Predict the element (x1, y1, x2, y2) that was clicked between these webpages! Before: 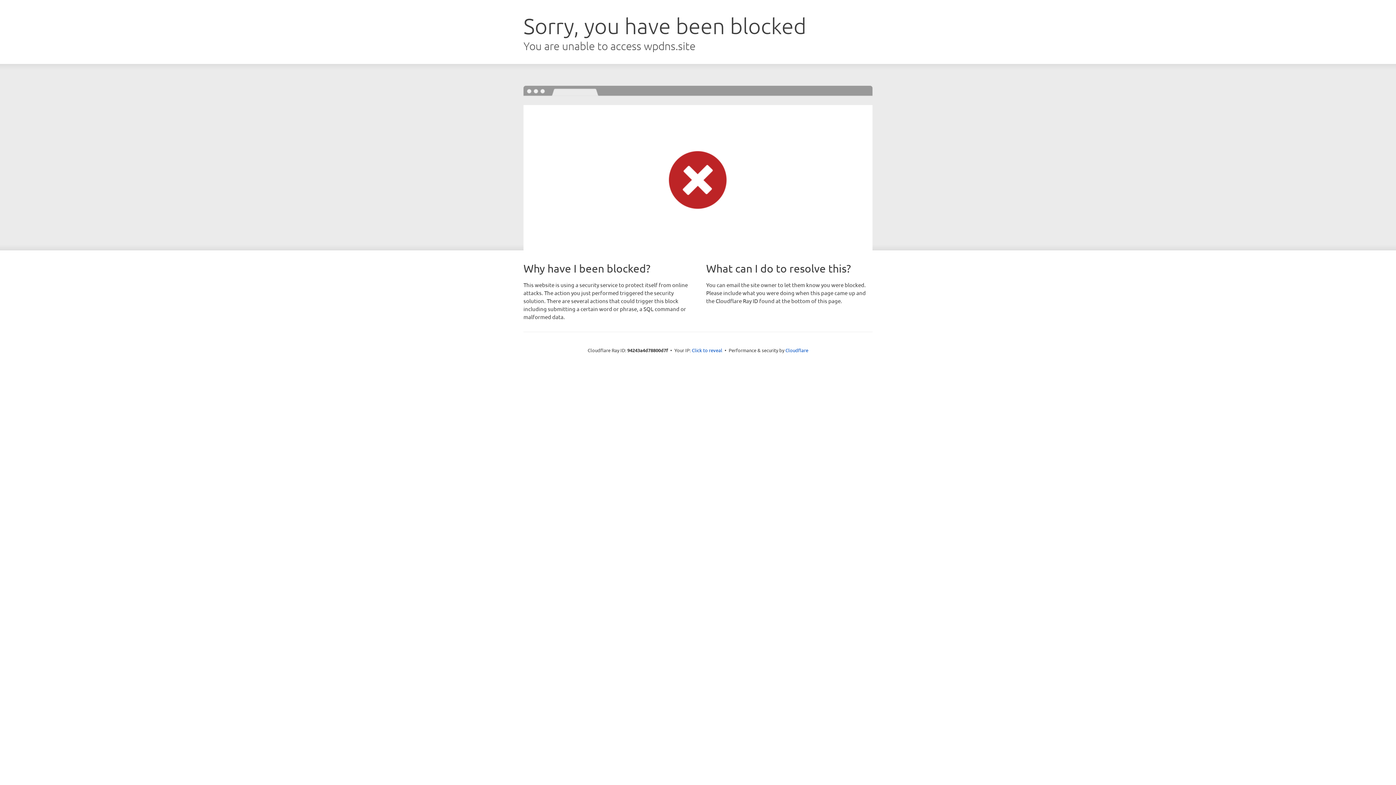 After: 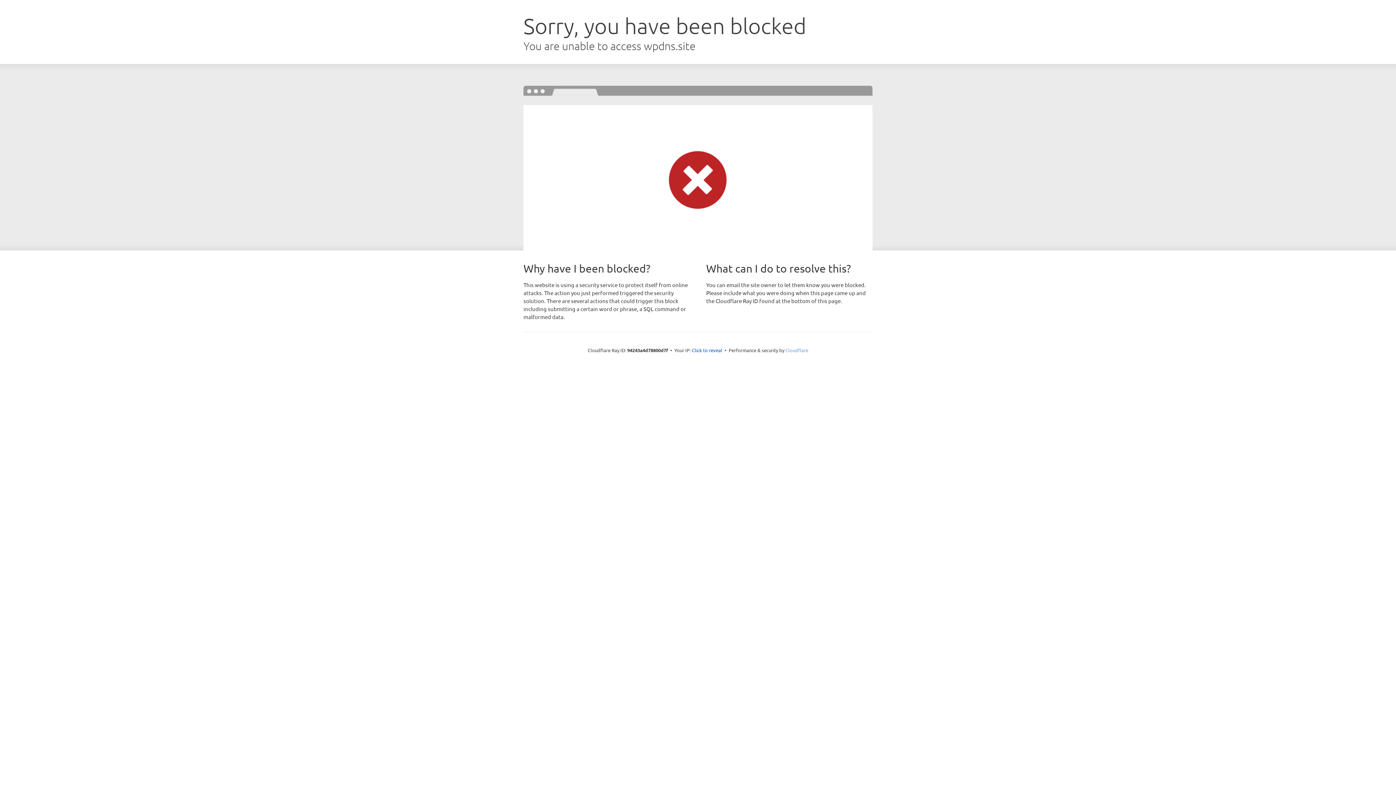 Action: label: Cloudflare bbox: (785, 347, 808, 353)